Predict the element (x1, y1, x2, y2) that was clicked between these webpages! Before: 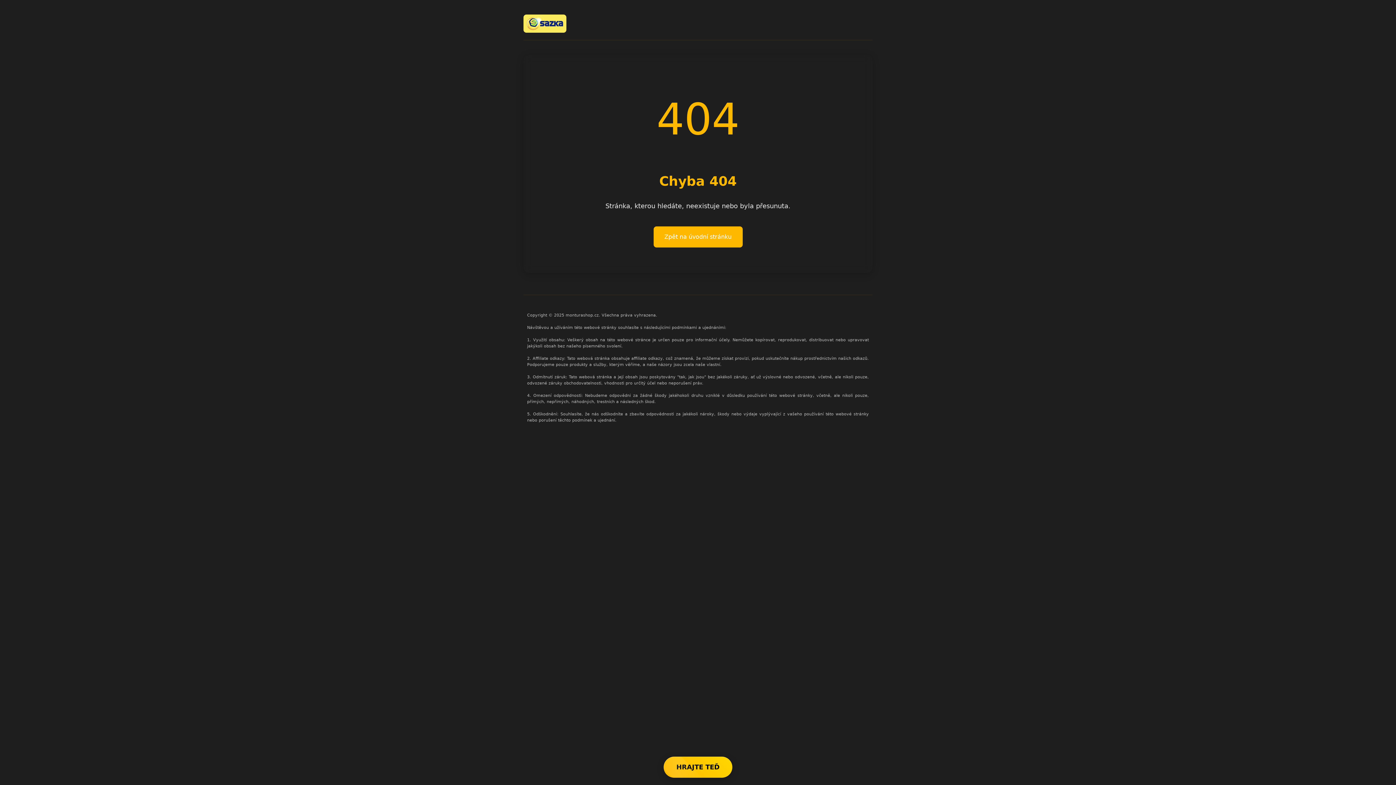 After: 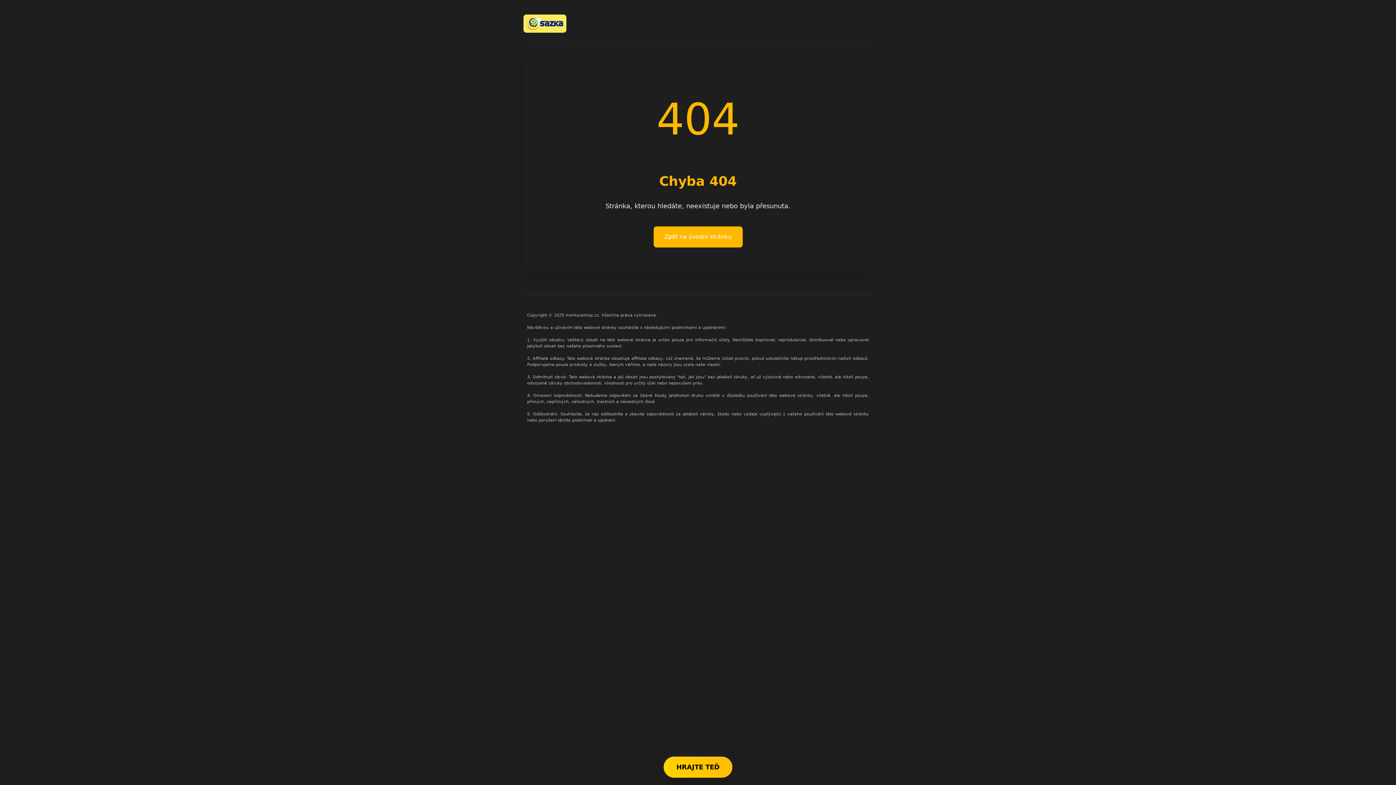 Action: label: HRAJTE TEĎ bbox: (663, 757, 732, 778)